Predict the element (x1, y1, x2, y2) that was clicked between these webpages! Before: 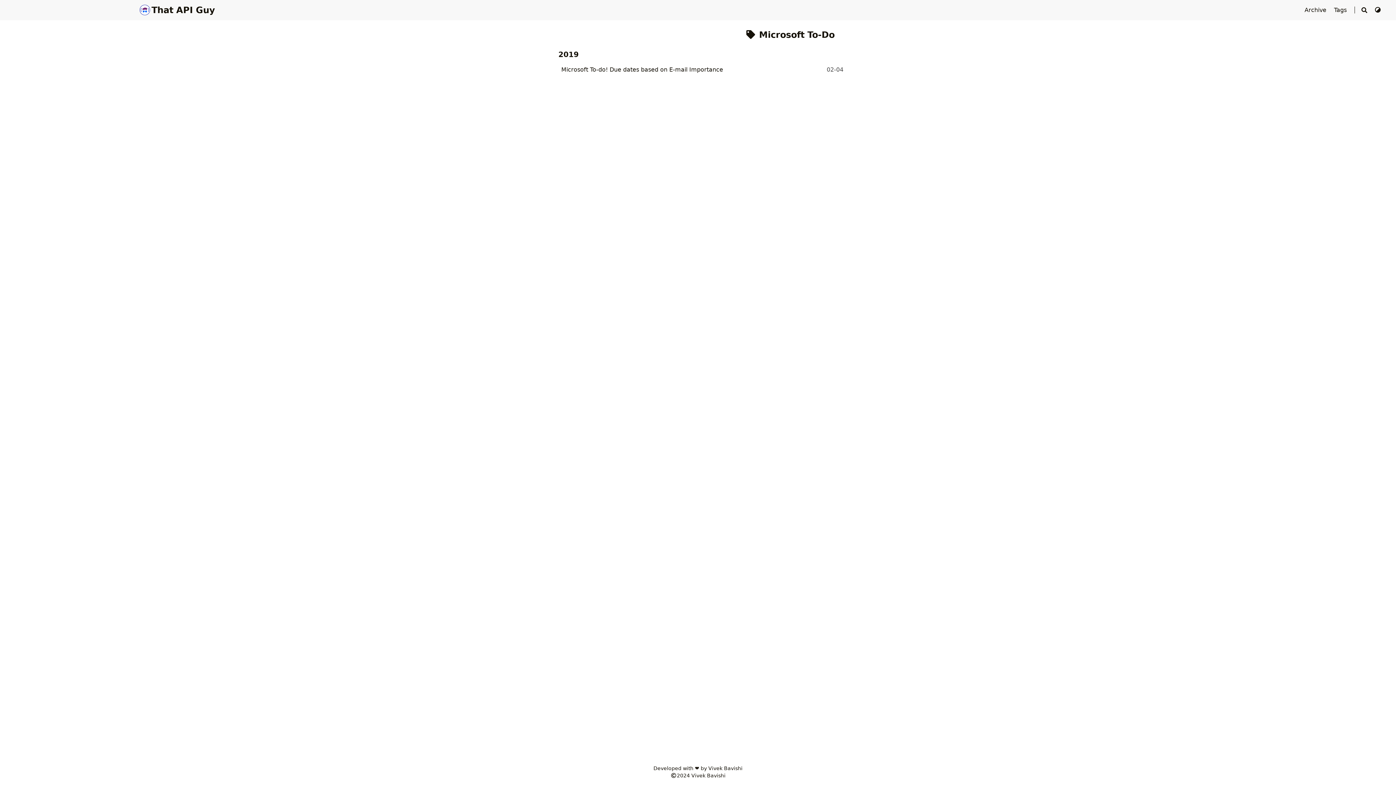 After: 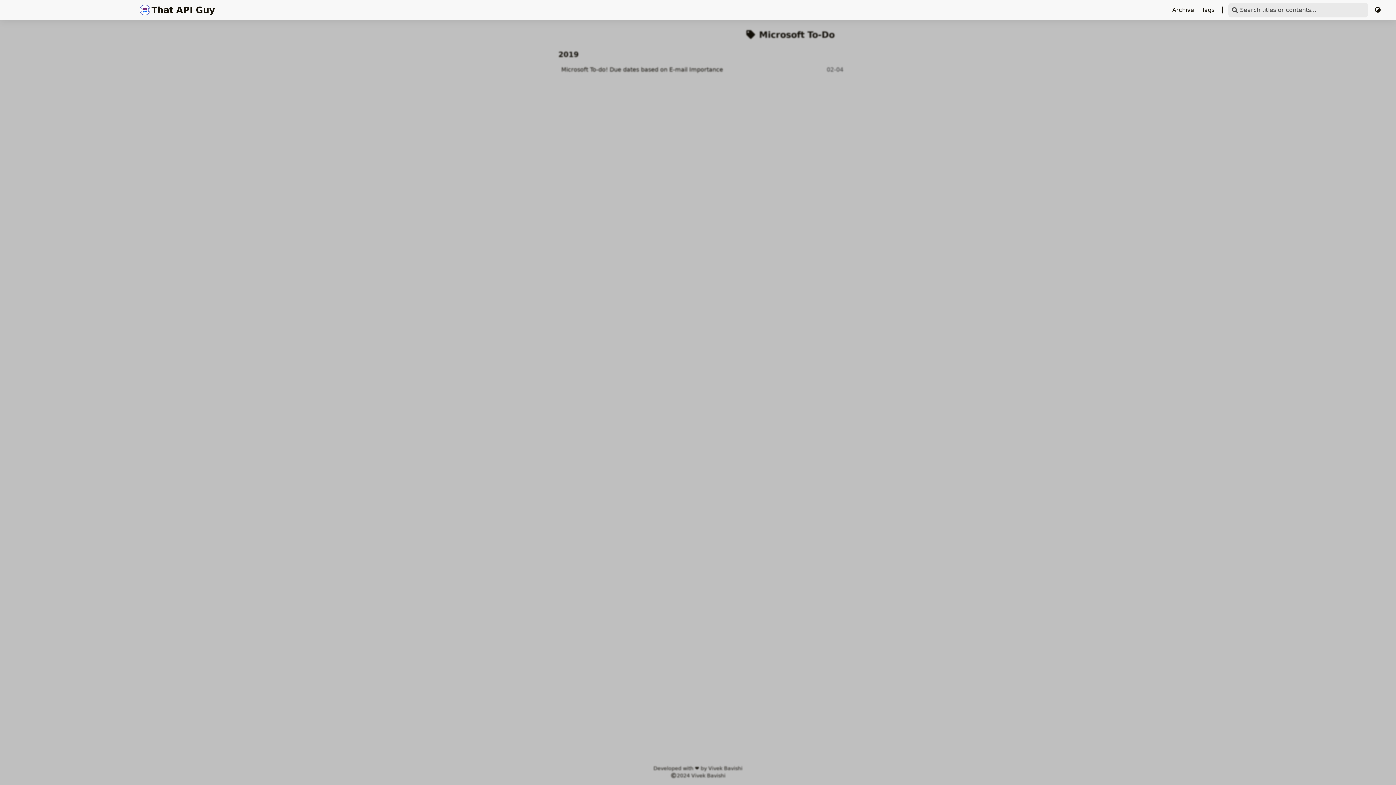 Action: bbox: (1361, 0, 1368, 19)